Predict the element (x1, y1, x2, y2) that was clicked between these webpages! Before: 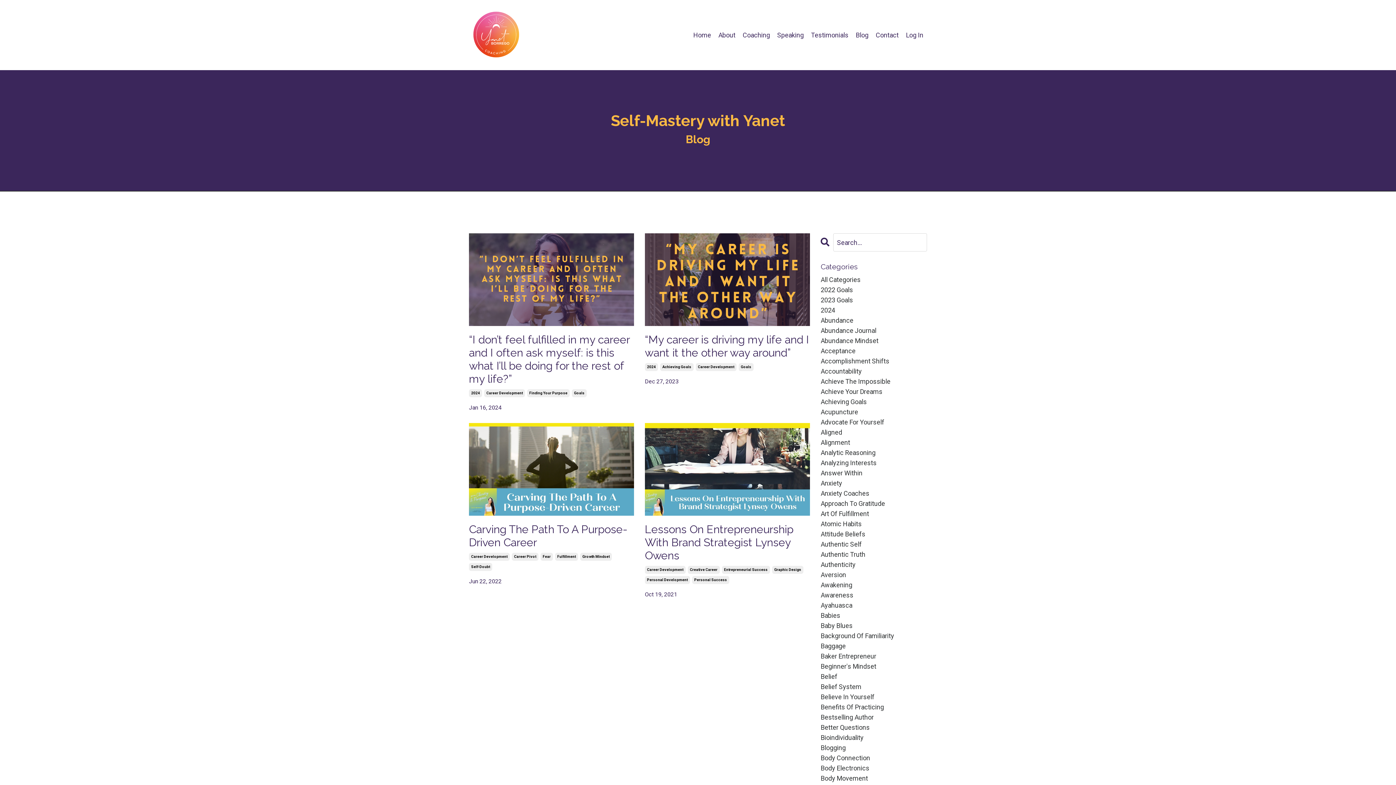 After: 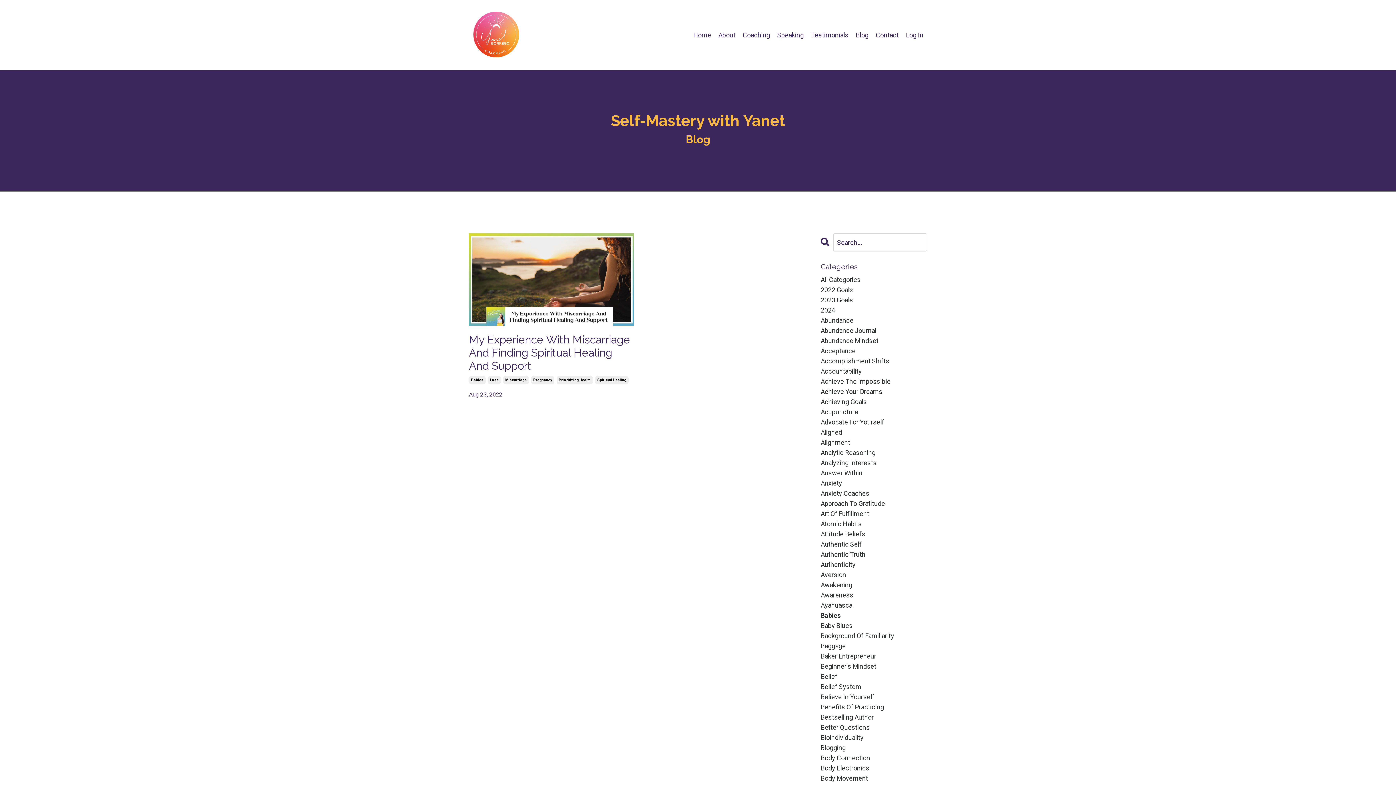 Action: label: Babies bbox: (820, 610, 927, 621)